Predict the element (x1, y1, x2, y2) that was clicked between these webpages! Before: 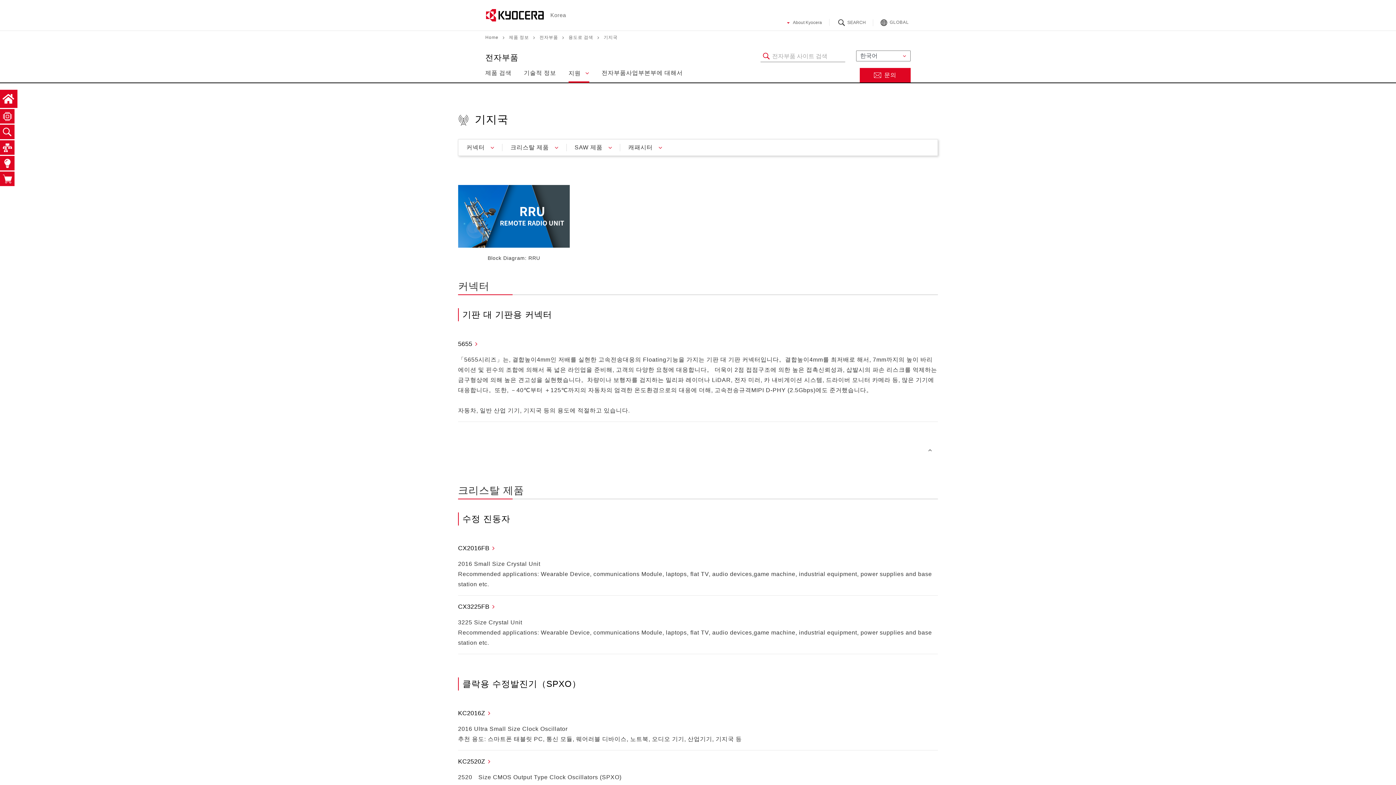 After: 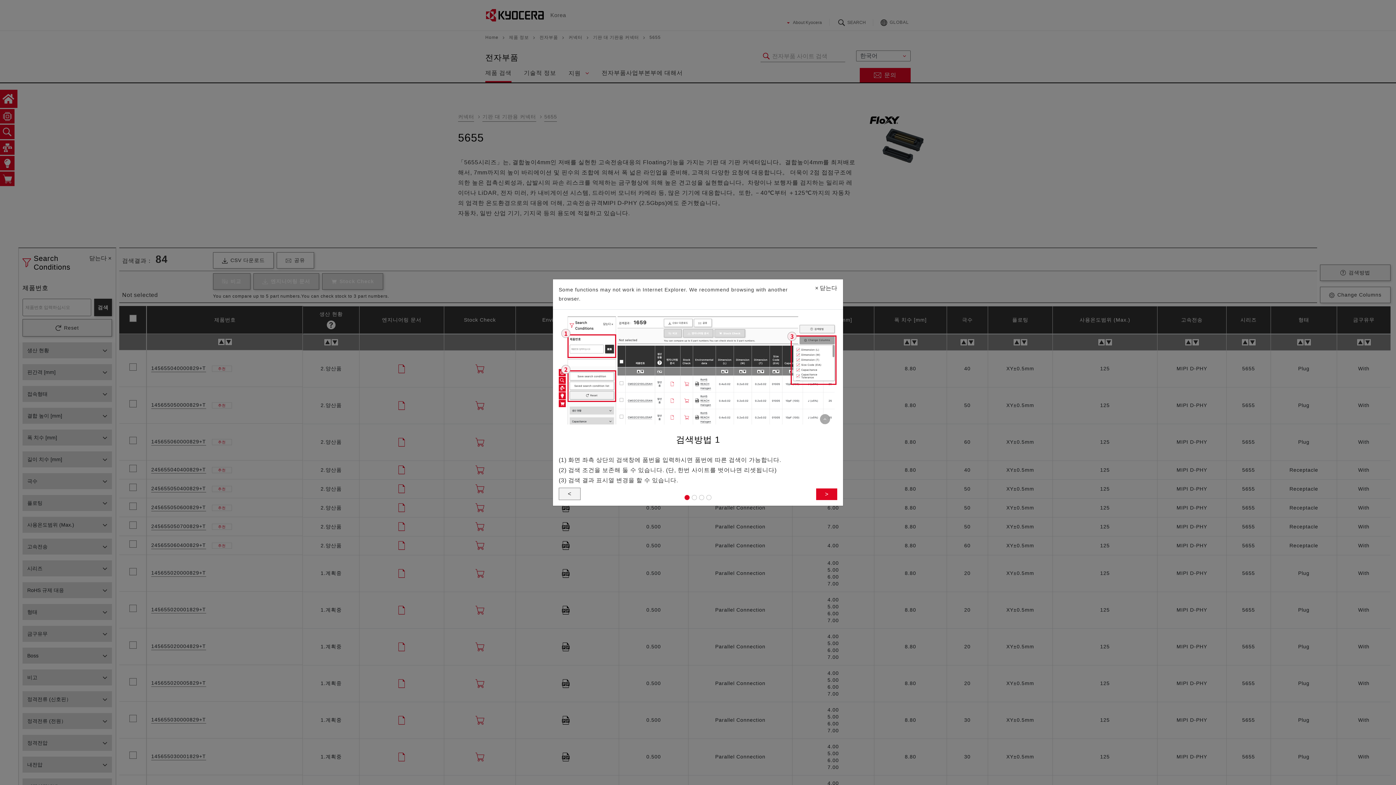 Action: label: 5655

「5655시리즈」는, 결합높이4mm인 저배를 실현한 고속전송대응의 Floating기능을 가지는 기판 대 기판 커넥터입니다。결합높이4mm를 최저배로 해서, 7mm까지의 높이 바리에이션 및 핀수의 조합에 의해서 폭 넓은 라인업을 준비해, 고객의 다양한 요청에 대응합니다。 더욱이 2점 접점구조에 의한 높은 접촉신뢰성과, 삽발시의 파손 리스크를 억제하는 금구형상에 의해 높은 견고성을 실현했습니다。차량이나 보행자를 검지하는 밀리파 레이더나 LiDAR, 전자 미러, 카 내비게이션 시스템, 드라이버 모니터 카메라 등, 많은 기기에 대응합니다。또한, －40℃부터 ＋125℃까지의 자동차의 엄격한 온도환경으로의 대응에 더해, 고속전송규격MIPI D-PHY (2.5Gbps)에도 준거했습니다。




자동차, 일반 산업 기기, 기지국 등의 용도에 적절하고 있습니다. bbox: (458, 338, 938, 415)